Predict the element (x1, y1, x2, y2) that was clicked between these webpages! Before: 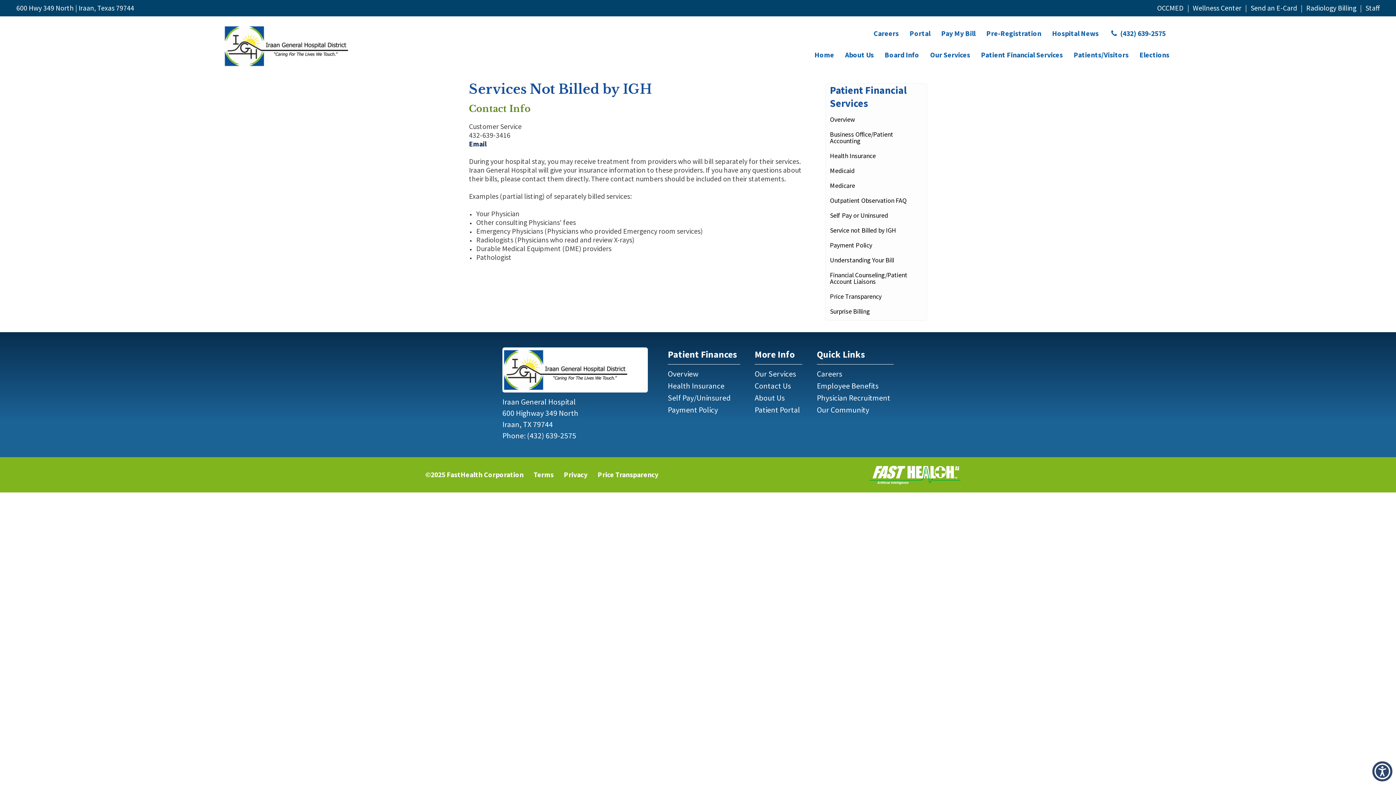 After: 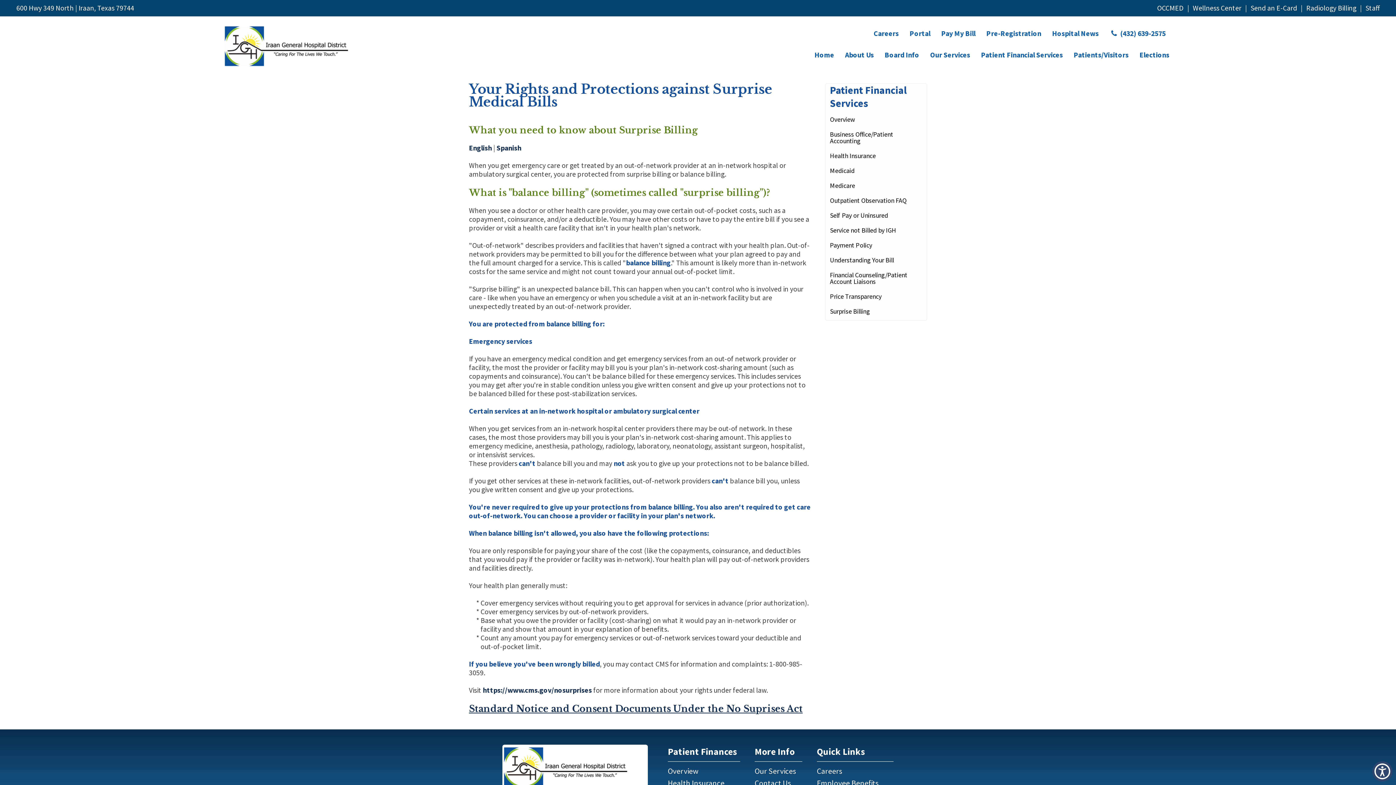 Action: bbox: (825, 305, 926, 317) label: Surprise Billing